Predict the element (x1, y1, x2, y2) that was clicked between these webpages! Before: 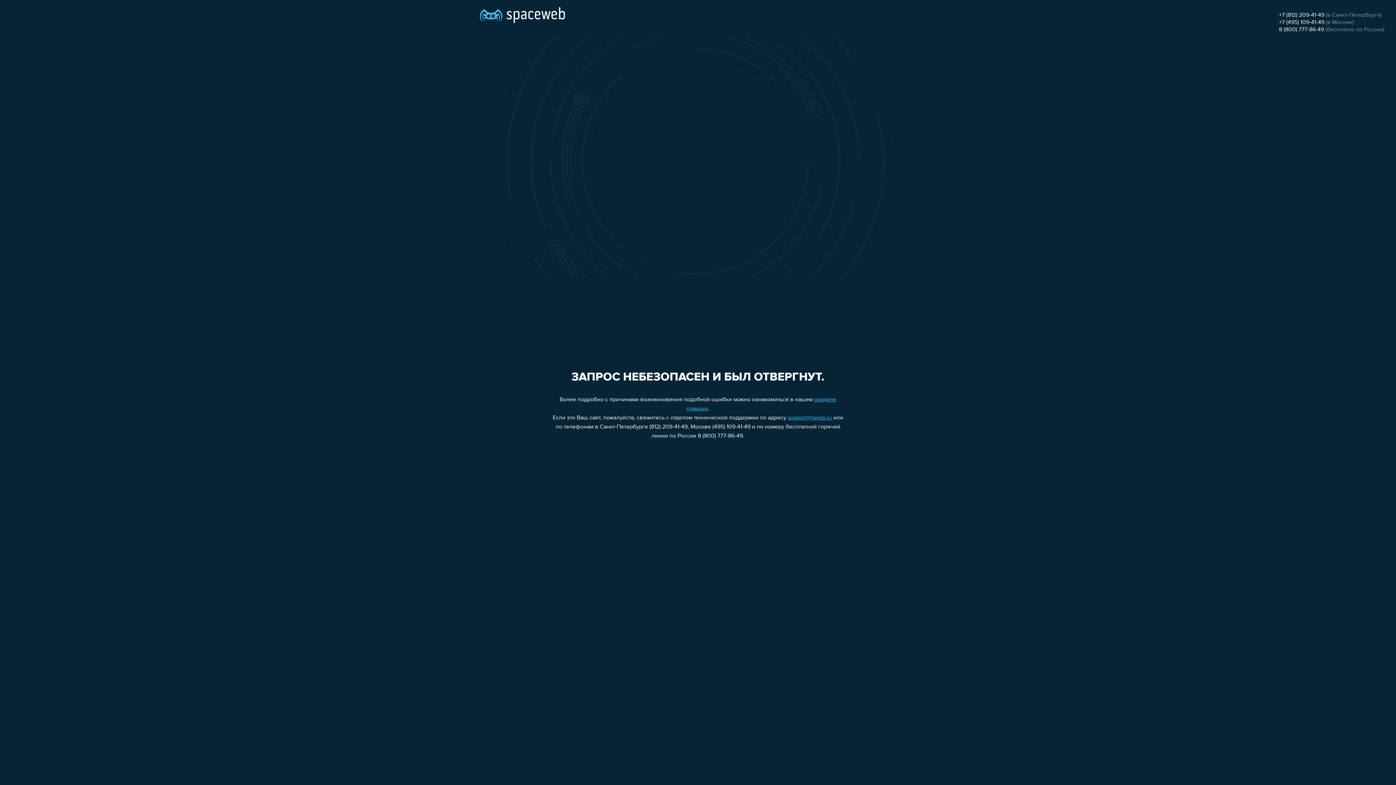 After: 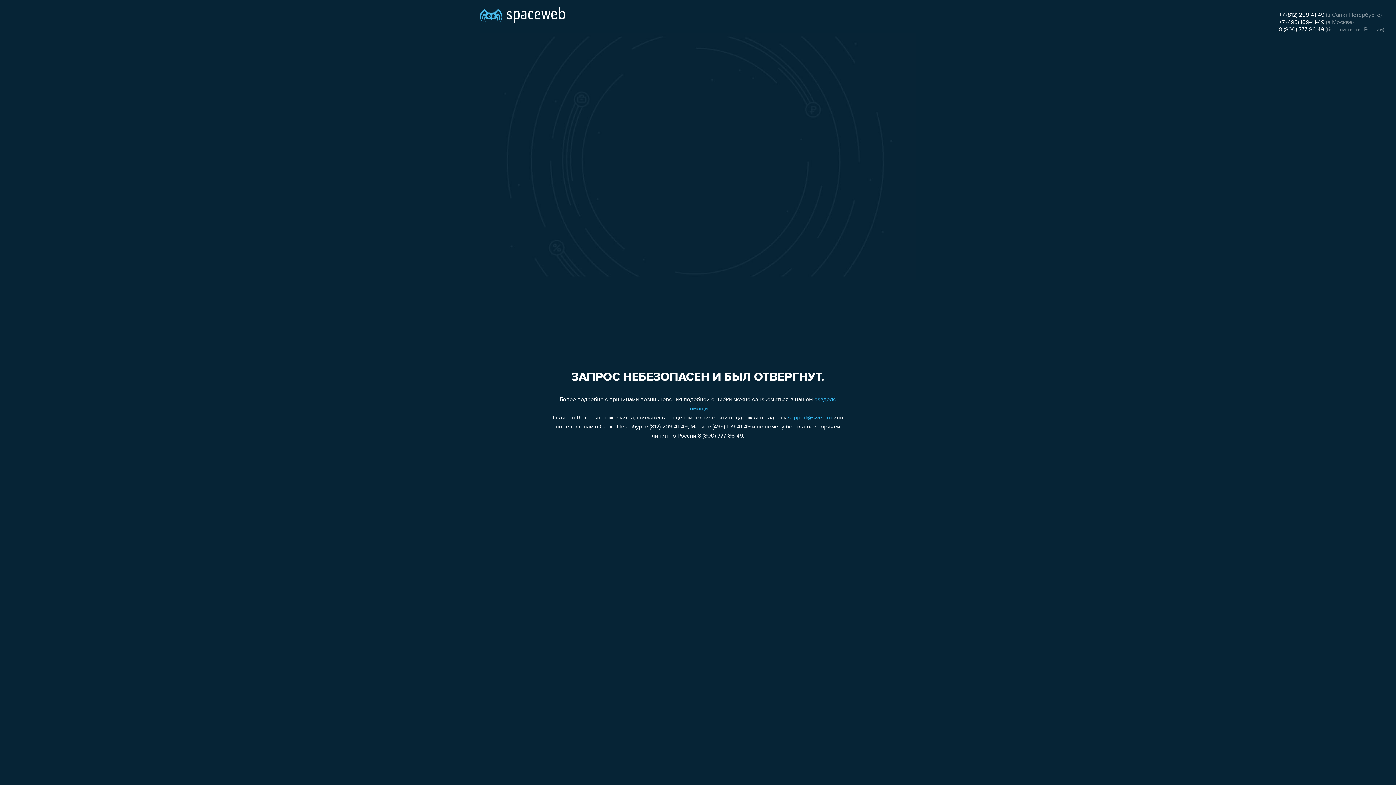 Action: bbox: (1279, 26, 1324, 32) label: 8 (800) 777-86-49